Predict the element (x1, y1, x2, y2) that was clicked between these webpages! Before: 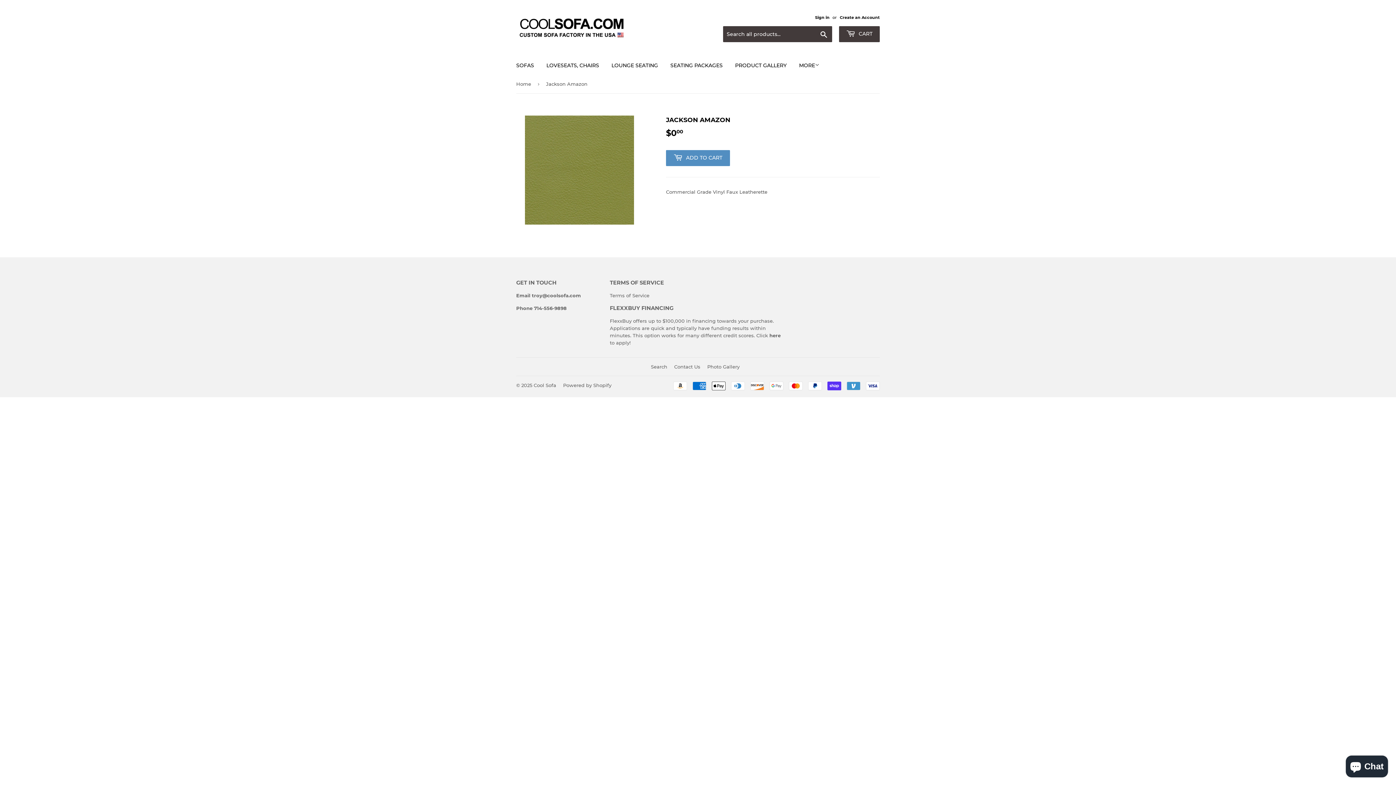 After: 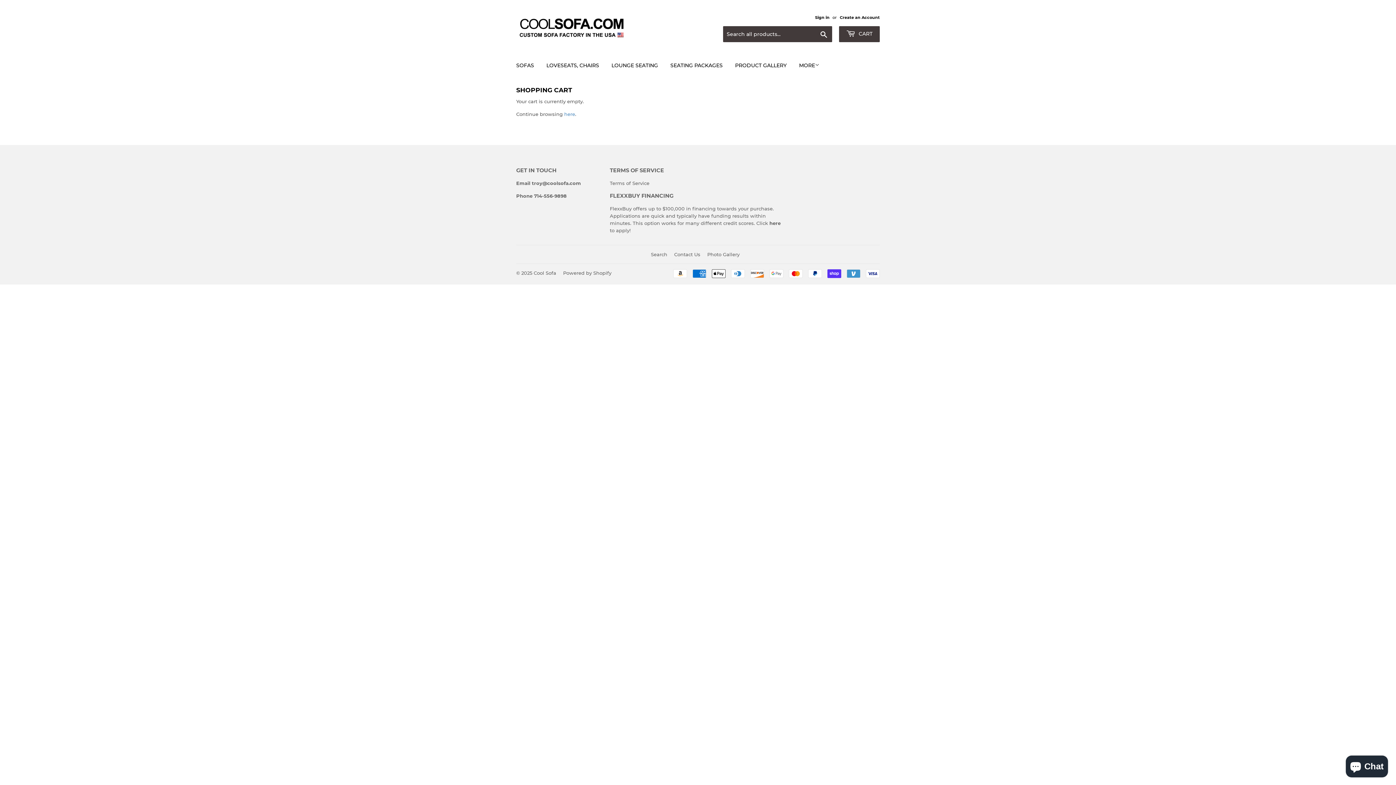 Action: bbox: (839, 26, 880, 42) label:  CART